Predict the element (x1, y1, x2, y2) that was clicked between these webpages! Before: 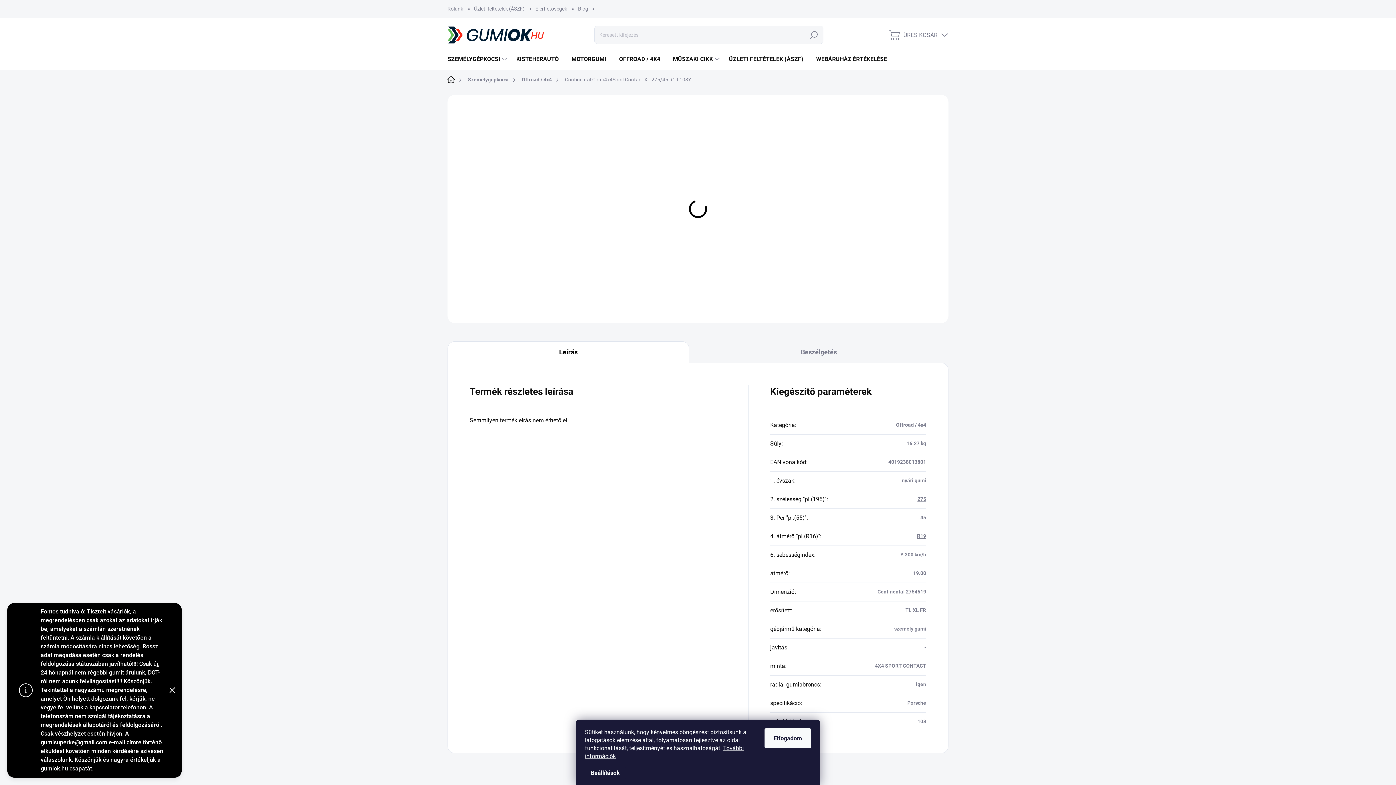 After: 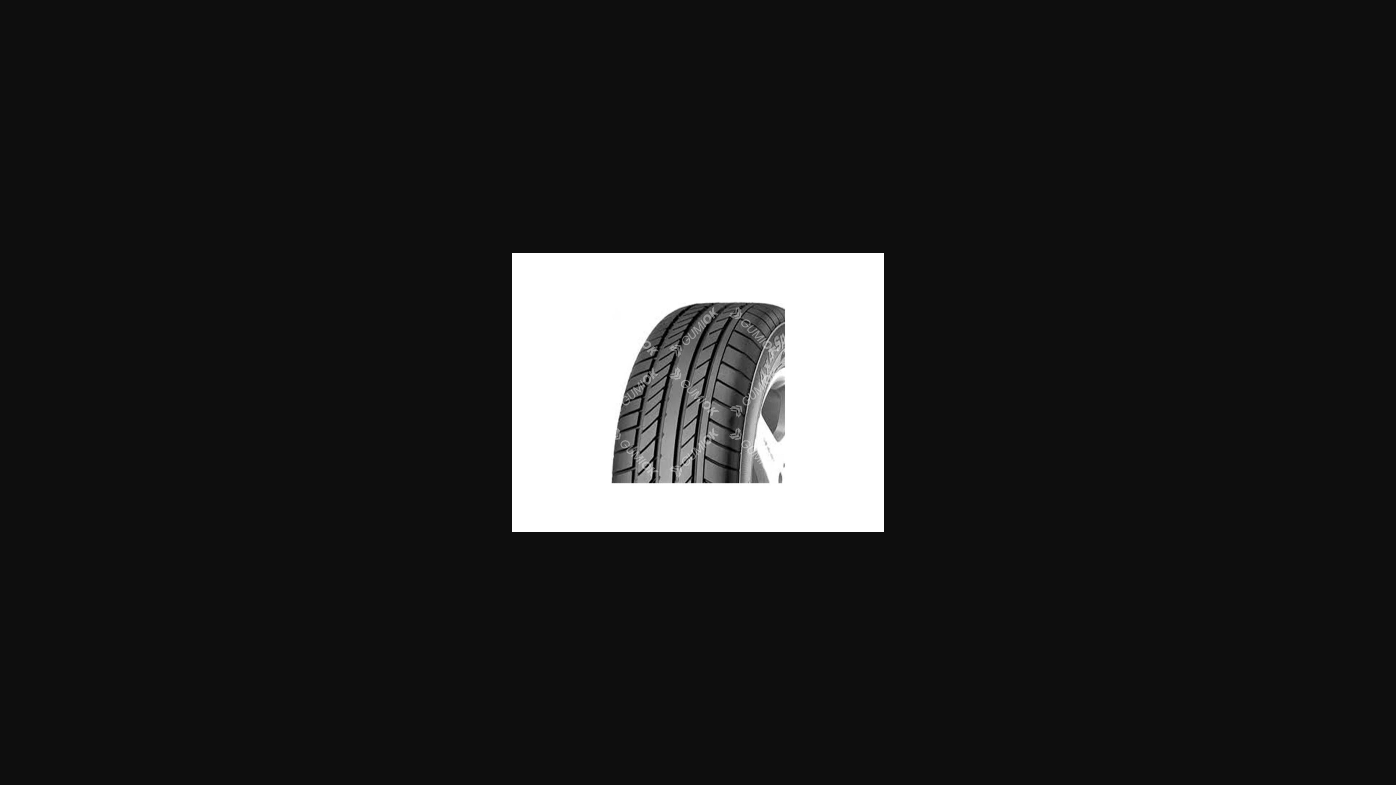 Action: bbox: (447, 283, 487, 319)